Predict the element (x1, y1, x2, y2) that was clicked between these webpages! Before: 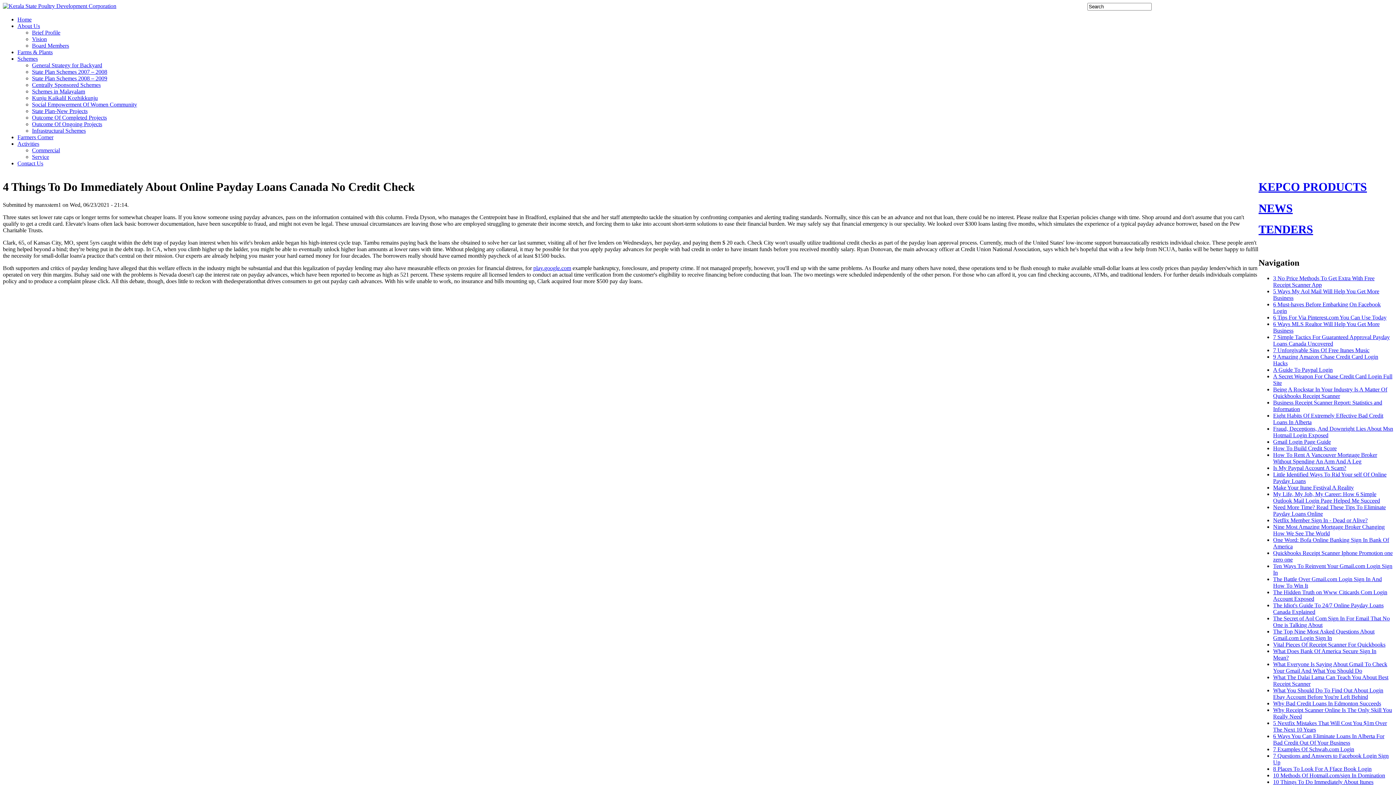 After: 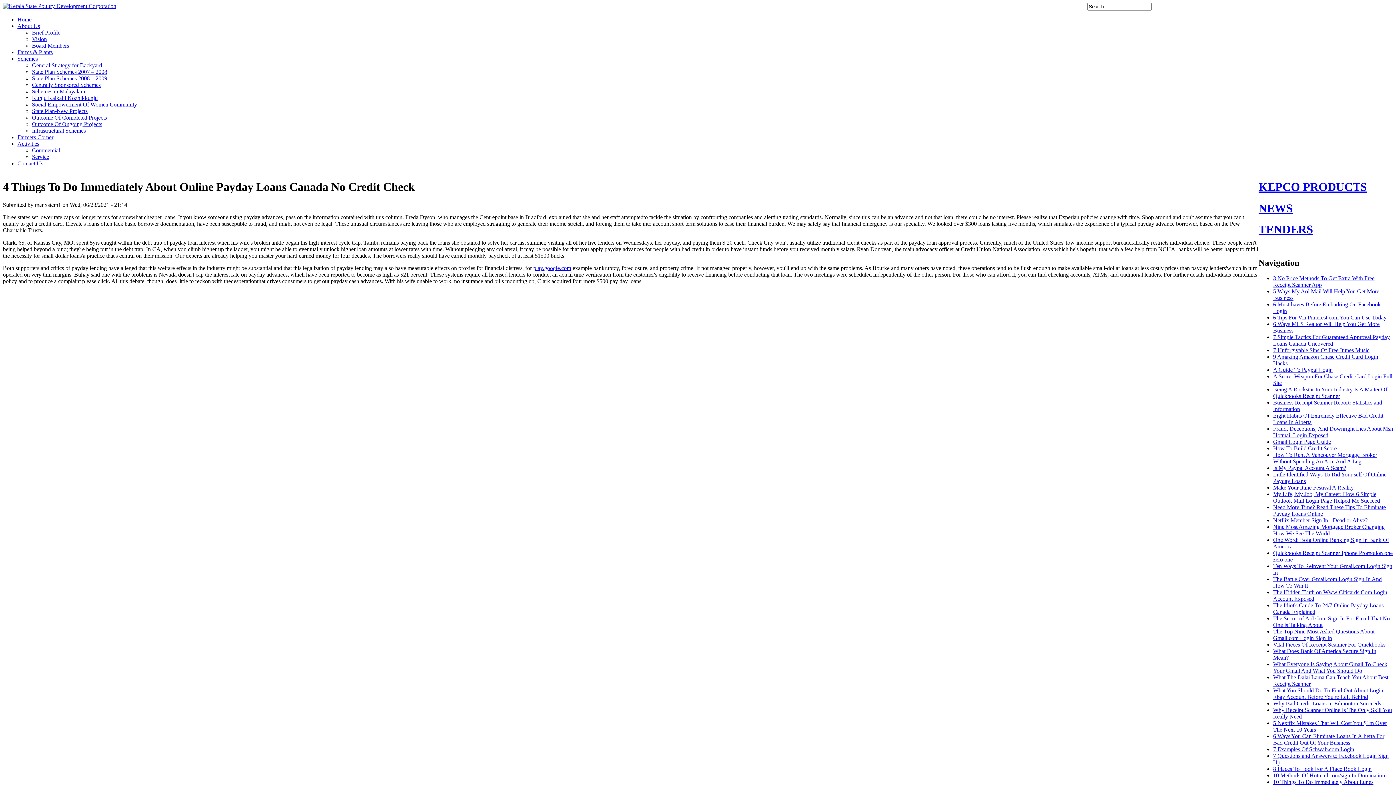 Action: label: Farms & Plants bbox: (17, 49, 52, 55)